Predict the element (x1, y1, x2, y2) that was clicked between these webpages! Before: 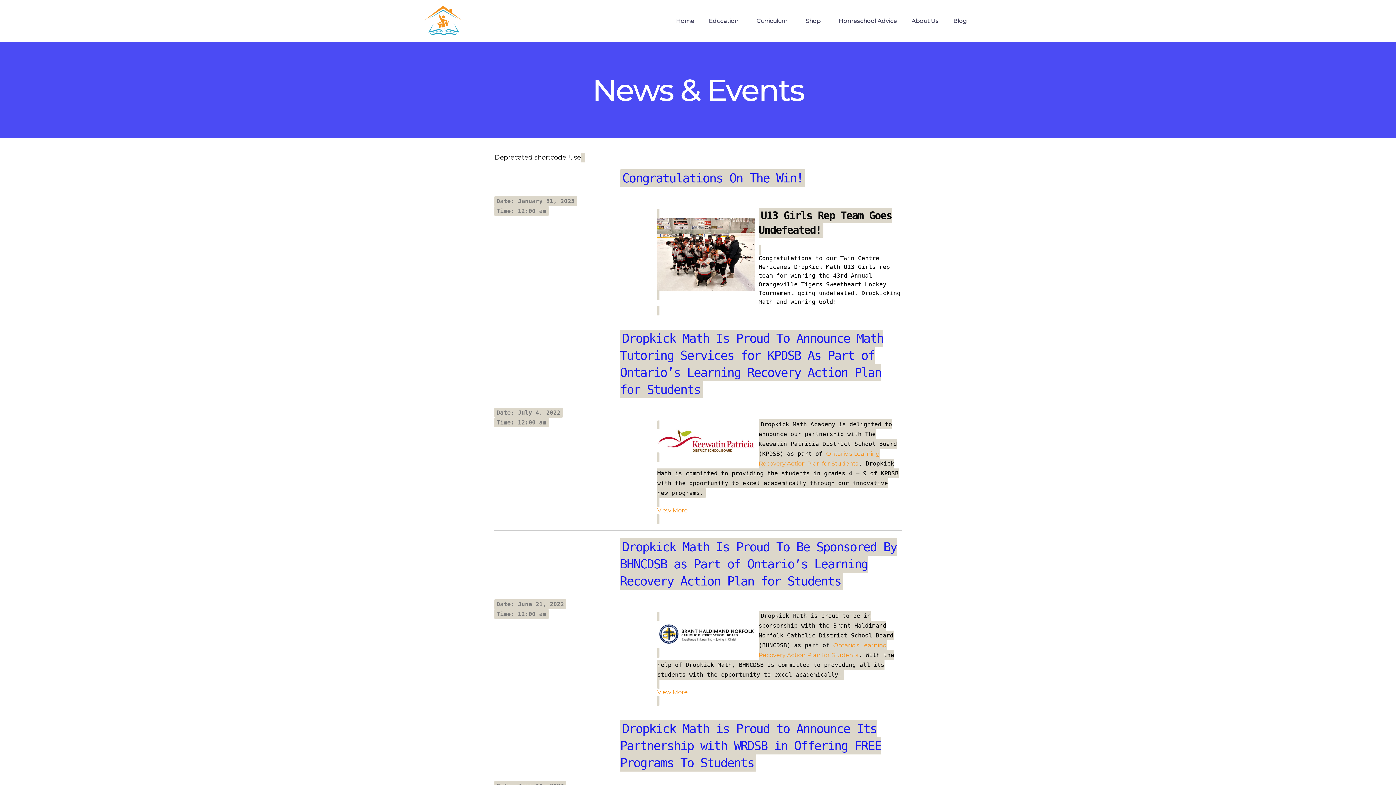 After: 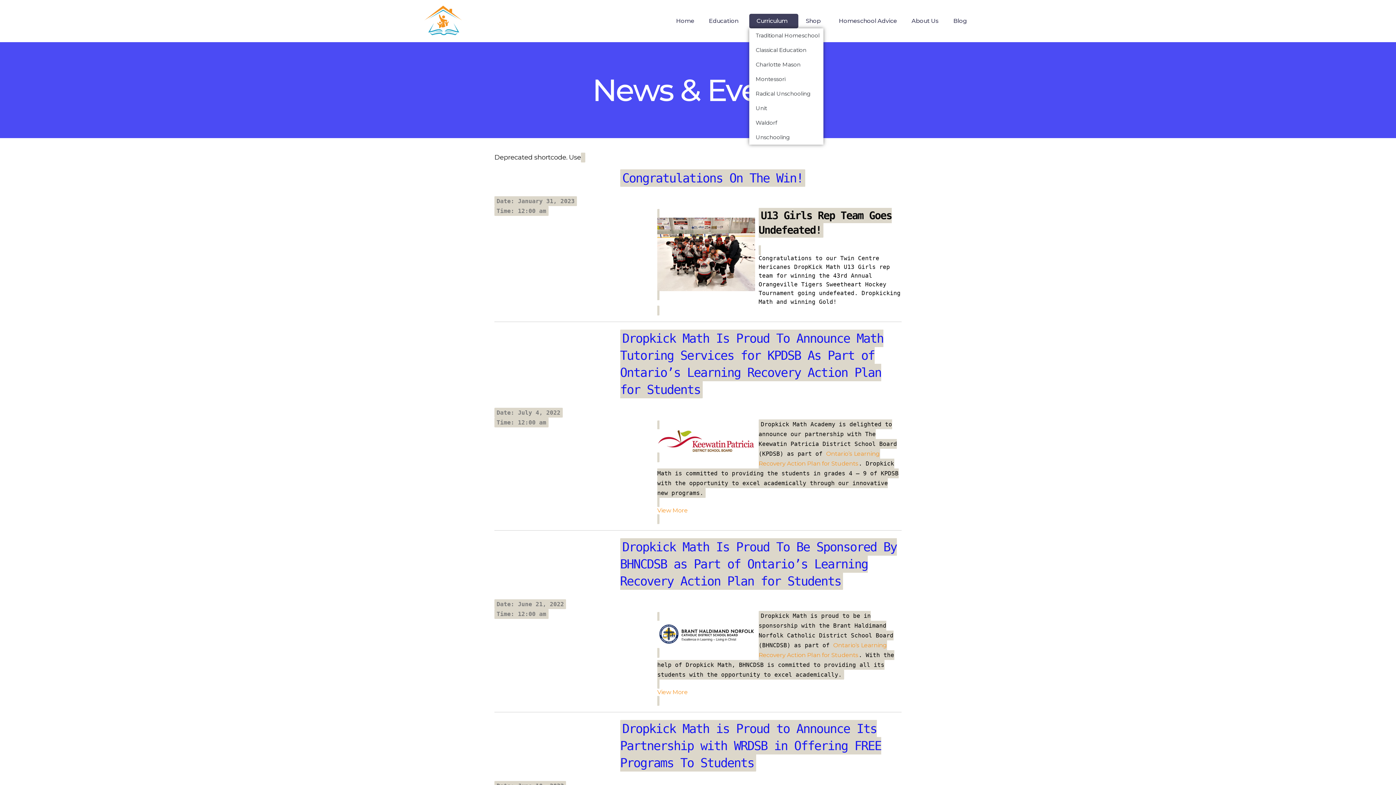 Action: bbox: (749, 13, 798, 28) label: Curriculum